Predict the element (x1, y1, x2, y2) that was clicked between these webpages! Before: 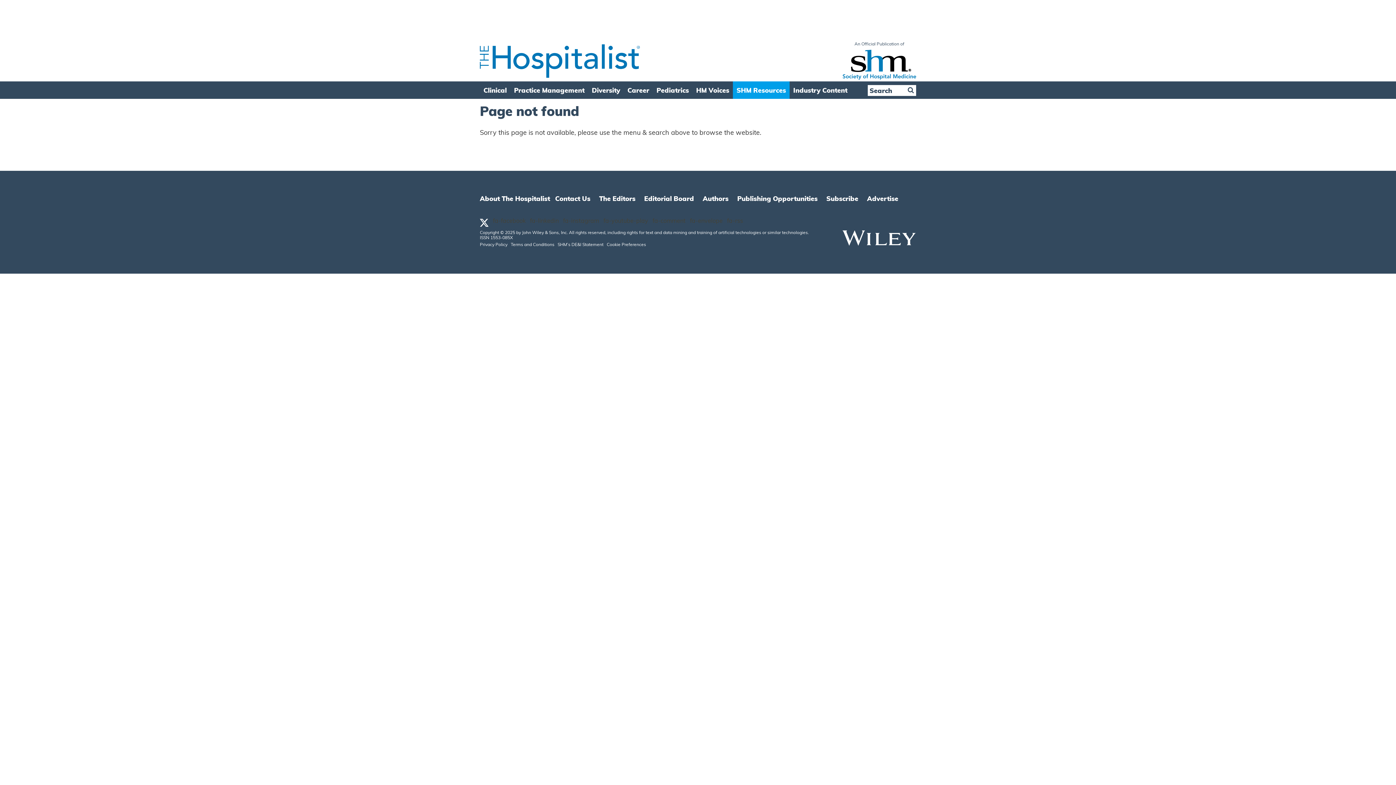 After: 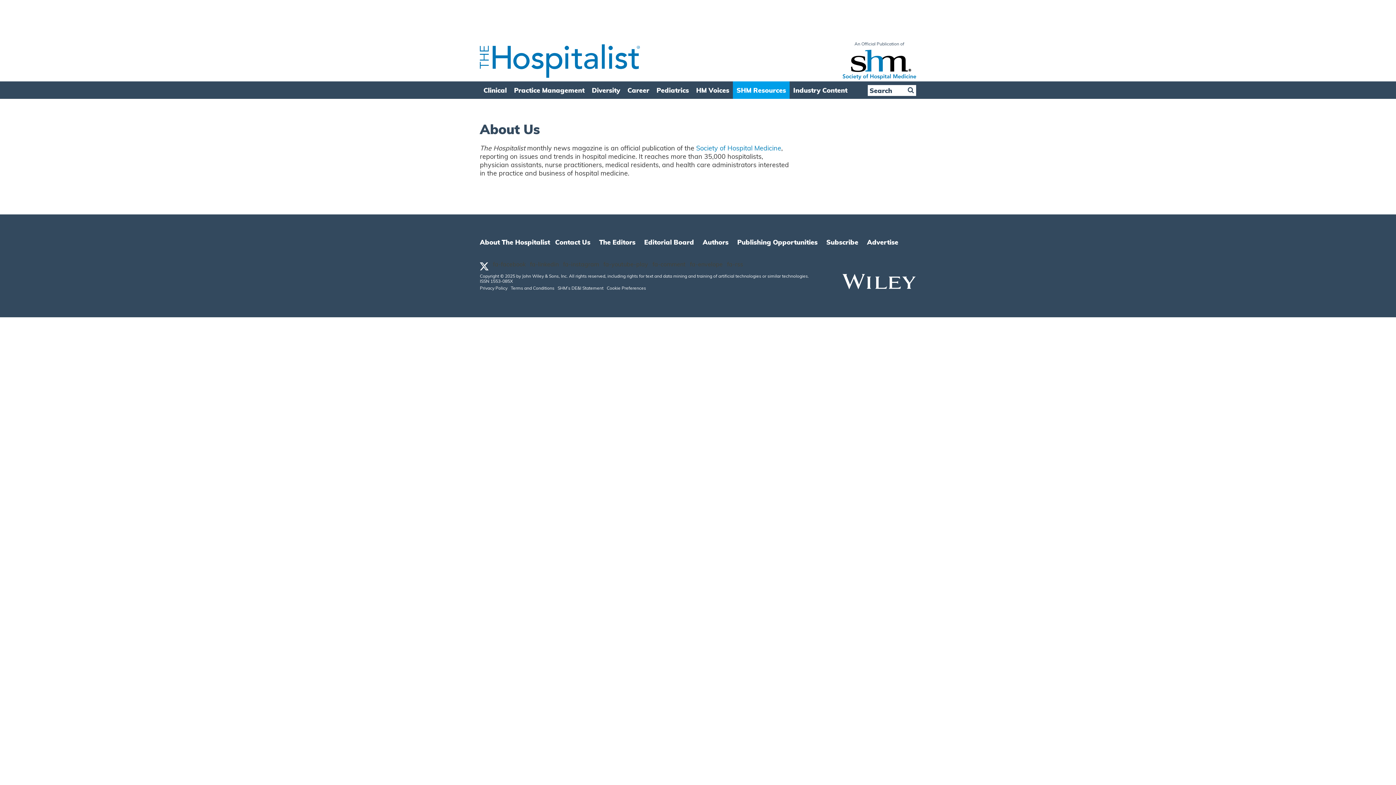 Action: bbox: (480, 196, 553, 202) label: About The Hospitalist